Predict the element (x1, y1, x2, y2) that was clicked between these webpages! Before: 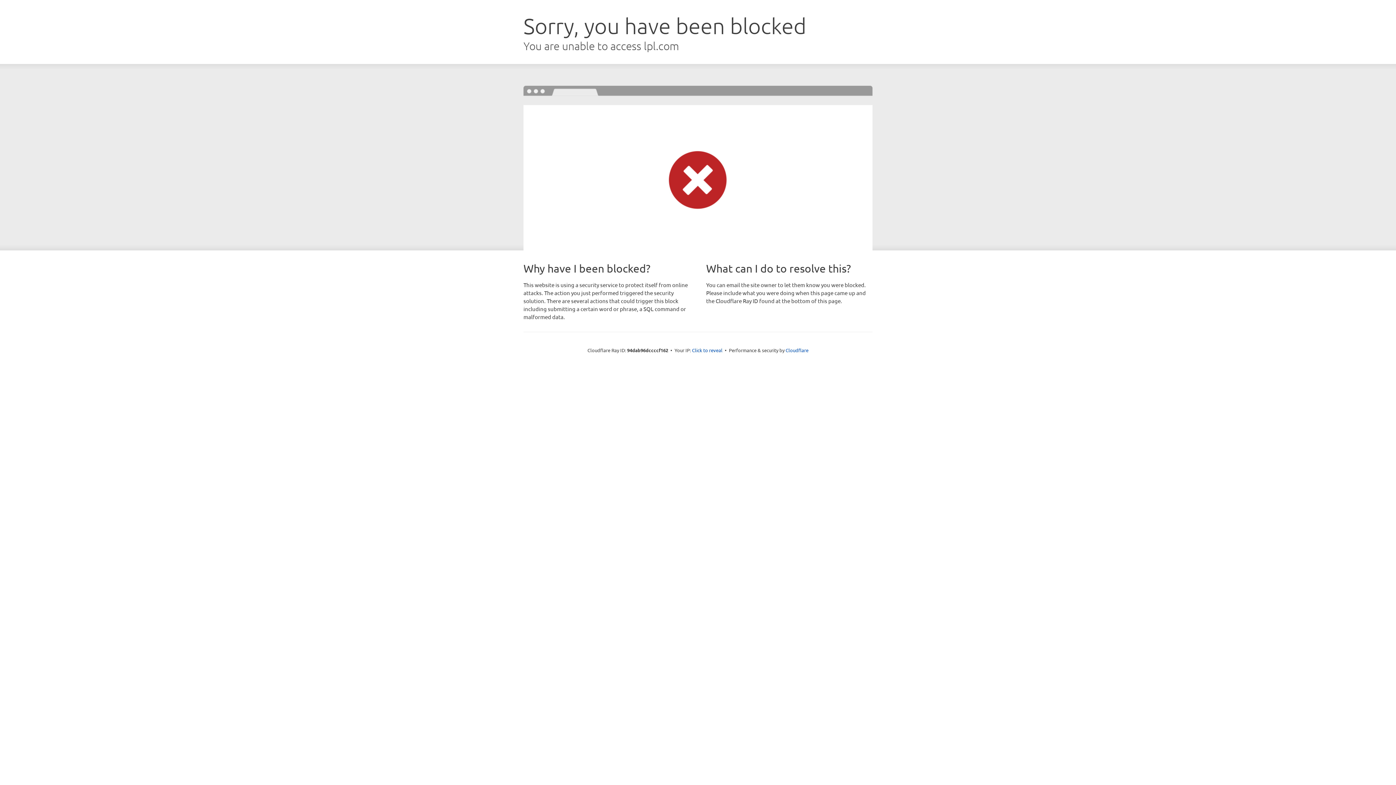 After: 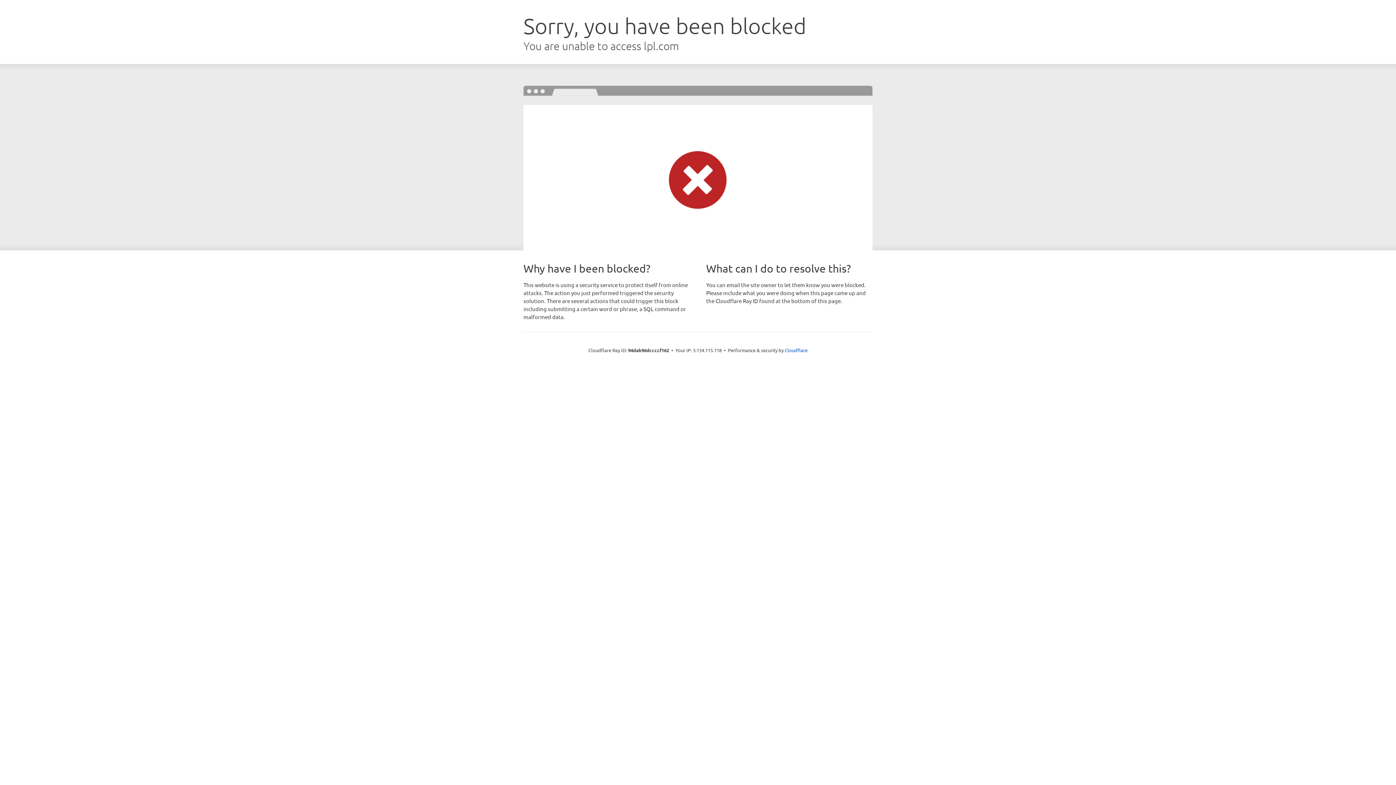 Action: label: Click to reveal bbox: (692, 346, 722, 353)